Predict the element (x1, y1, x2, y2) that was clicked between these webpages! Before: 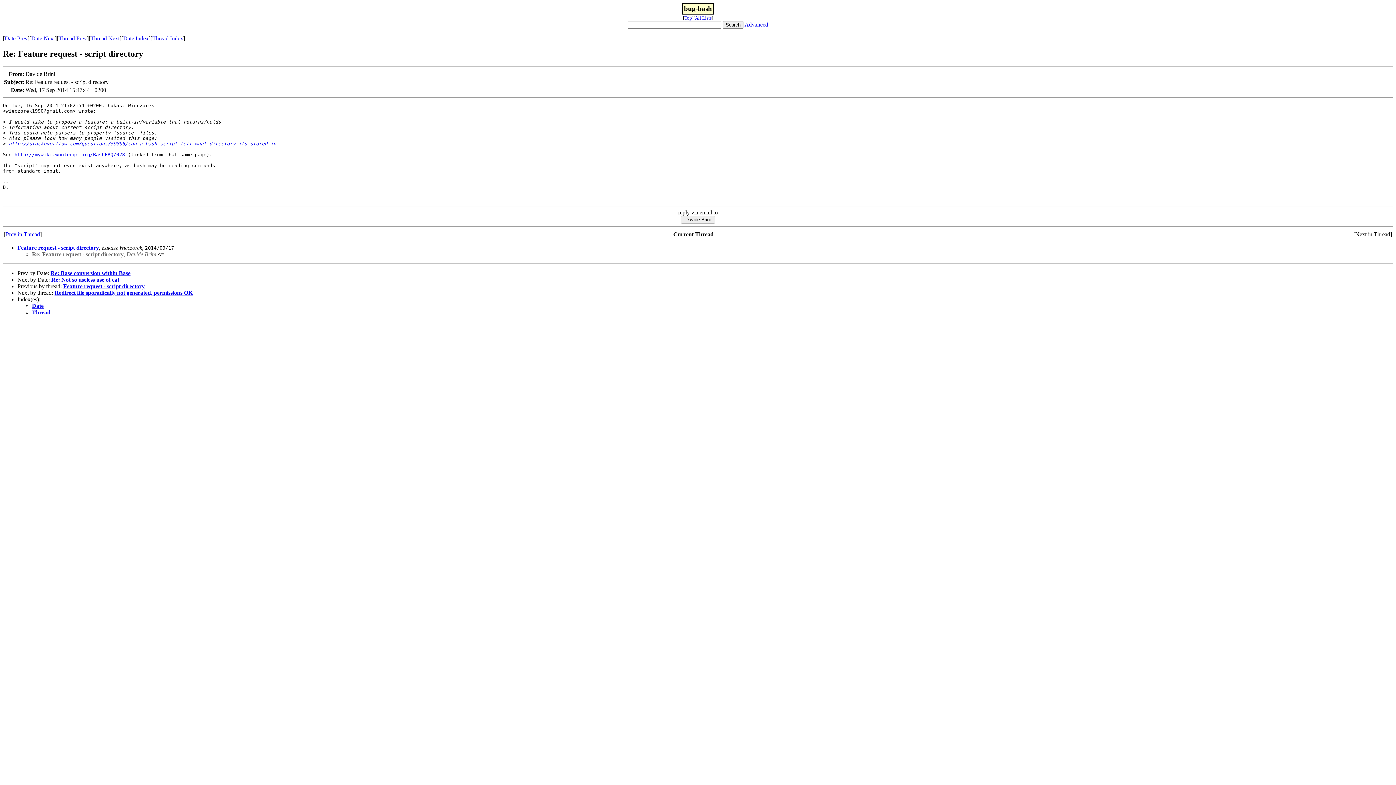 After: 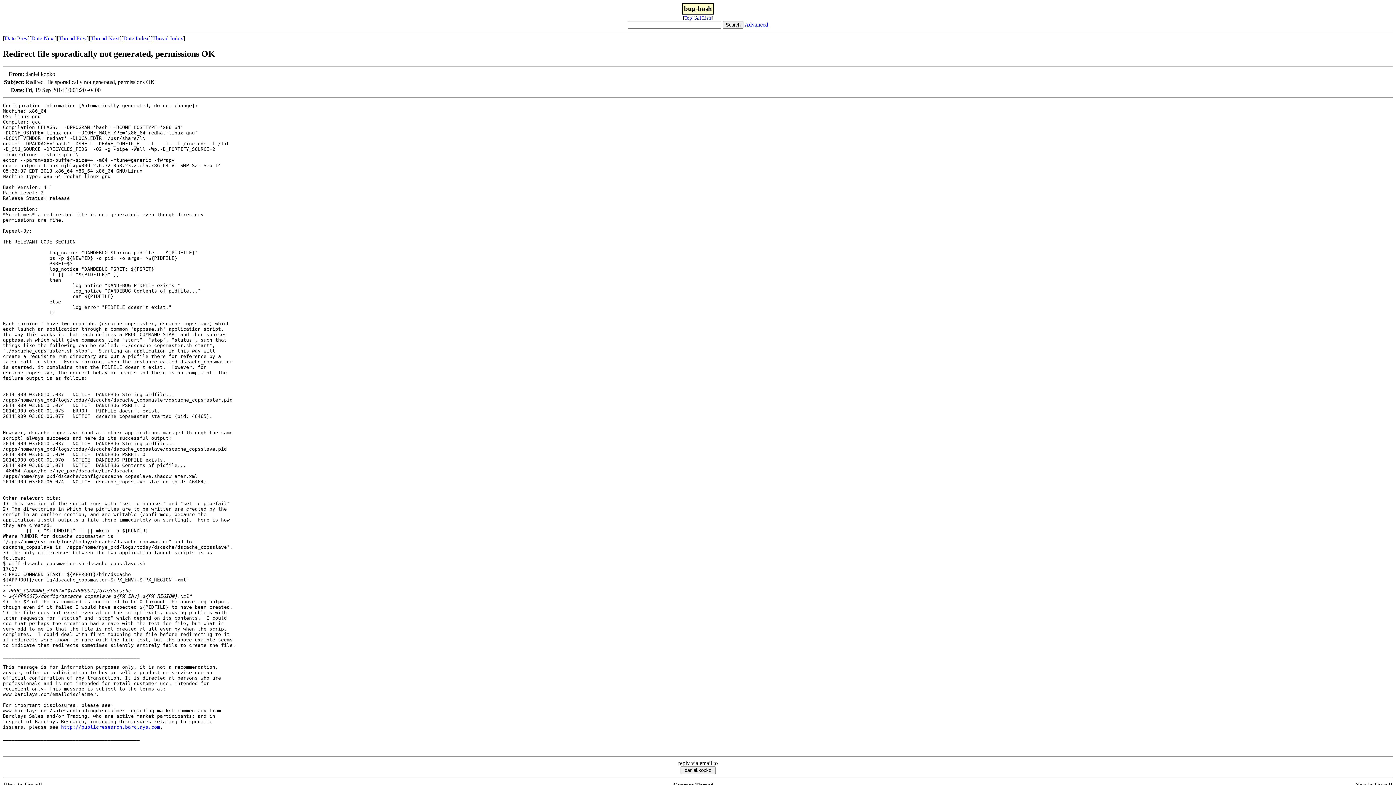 Action: label: Redirect file sporadically not generated, permissions OK bbox: (54, 289, 192, 295)